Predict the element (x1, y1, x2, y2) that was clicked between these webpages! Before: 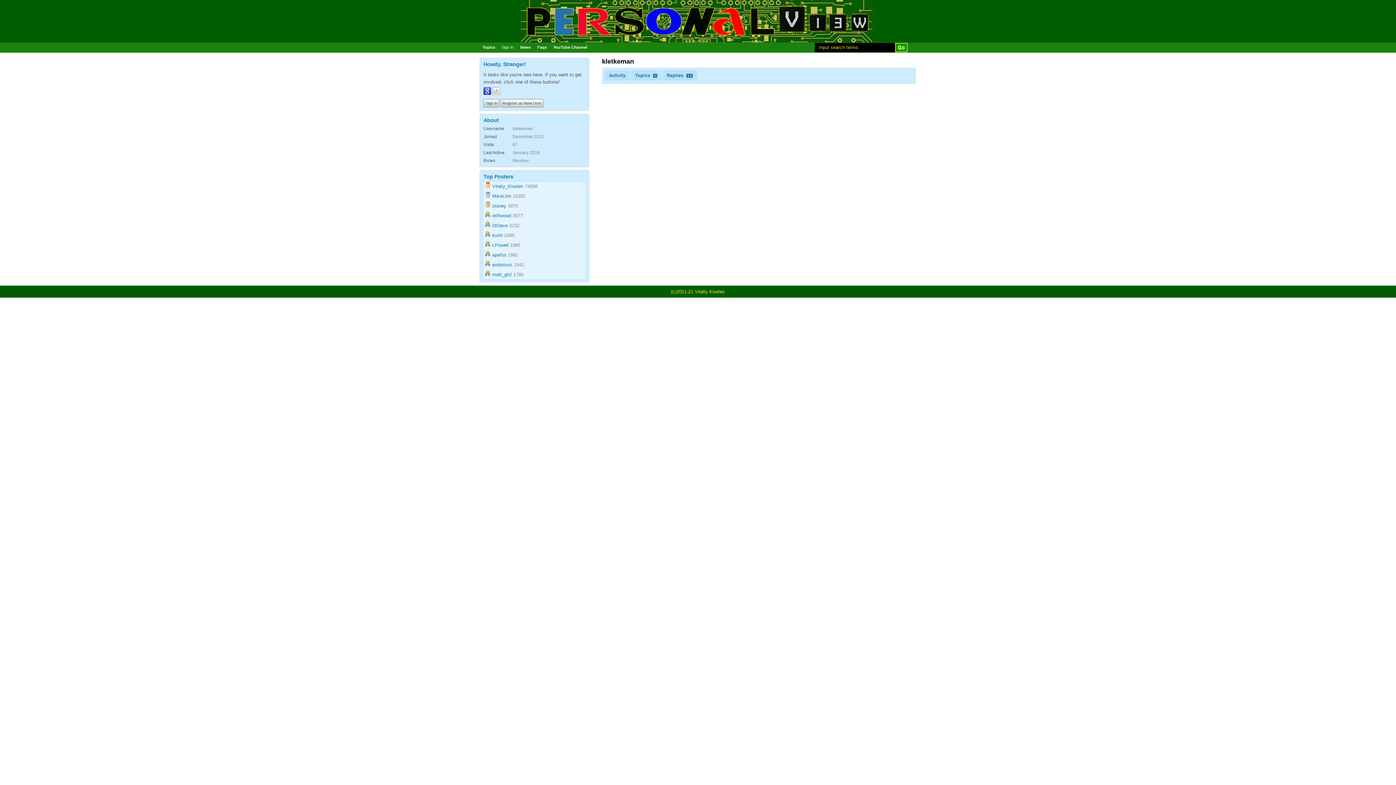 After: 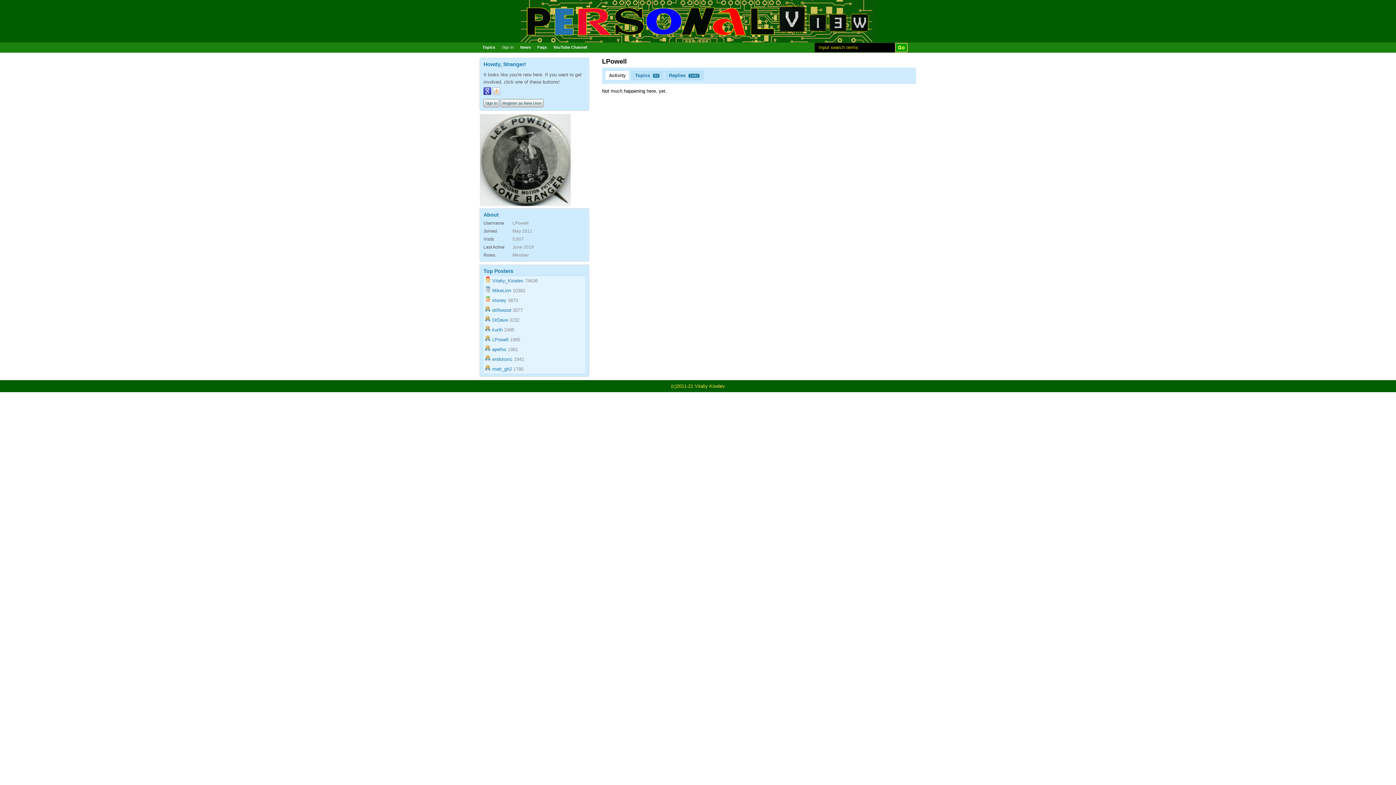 Action: bbox: (492, 242, 508, 248) label: LPowell